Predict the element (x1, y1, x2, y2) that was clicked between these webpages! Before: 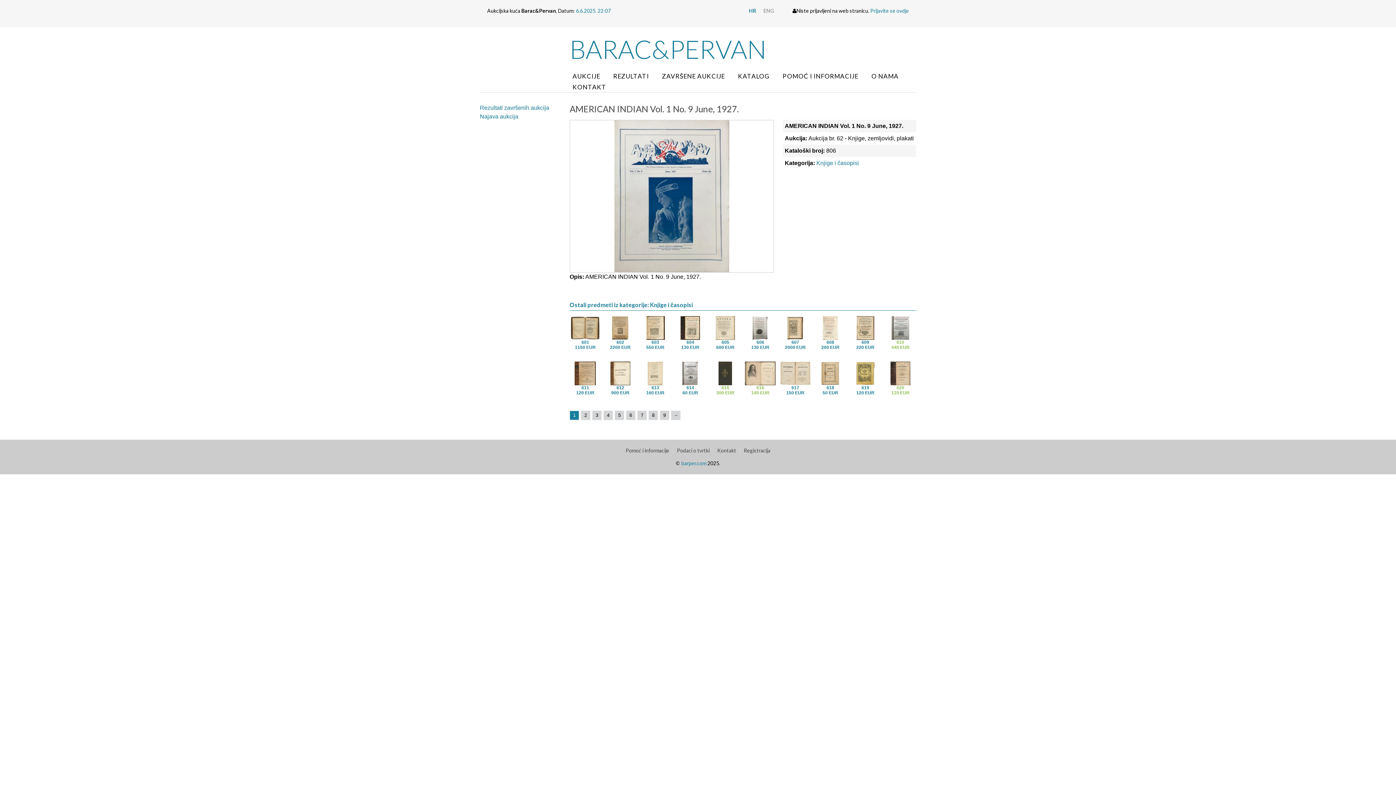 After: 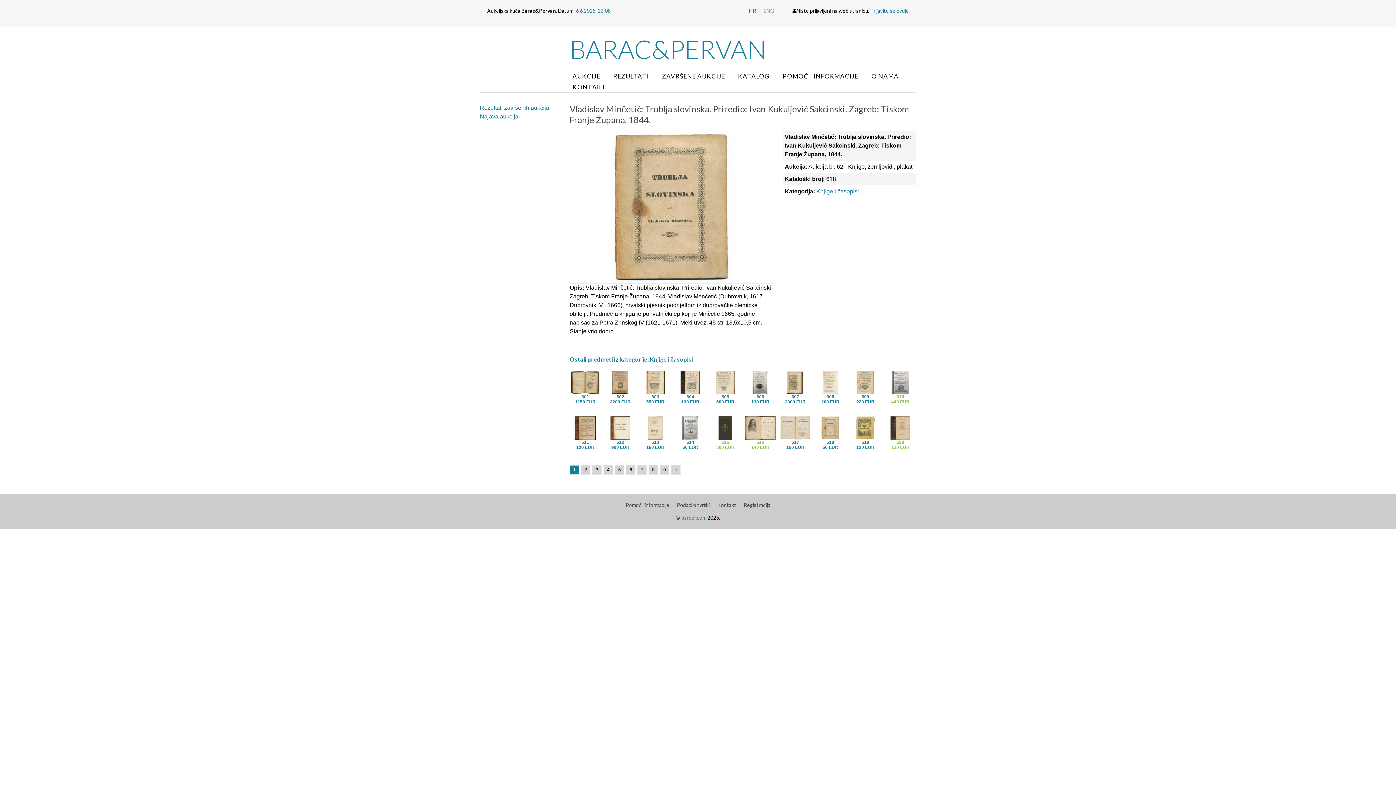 Action: label: 618
50 EUR bbox: (814, 385, 846, 396)